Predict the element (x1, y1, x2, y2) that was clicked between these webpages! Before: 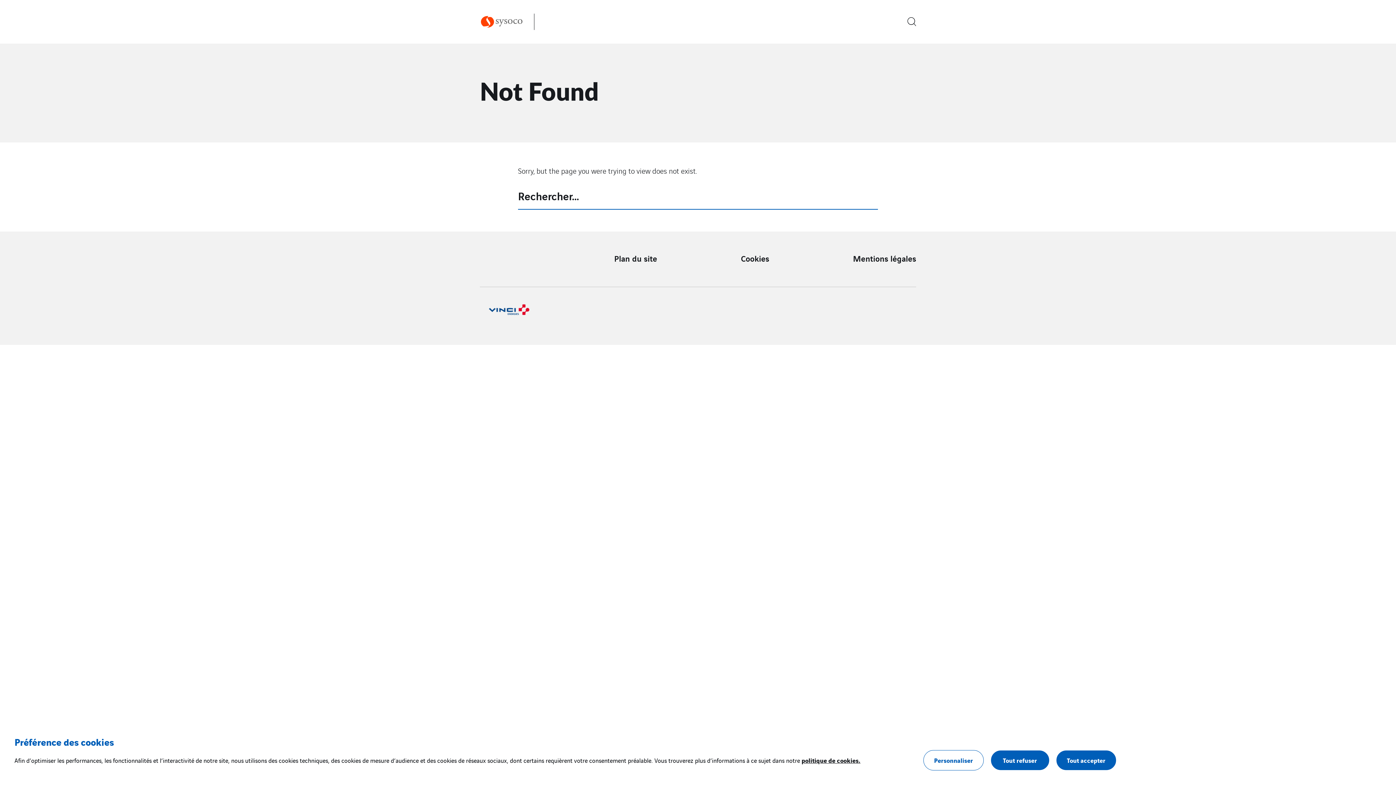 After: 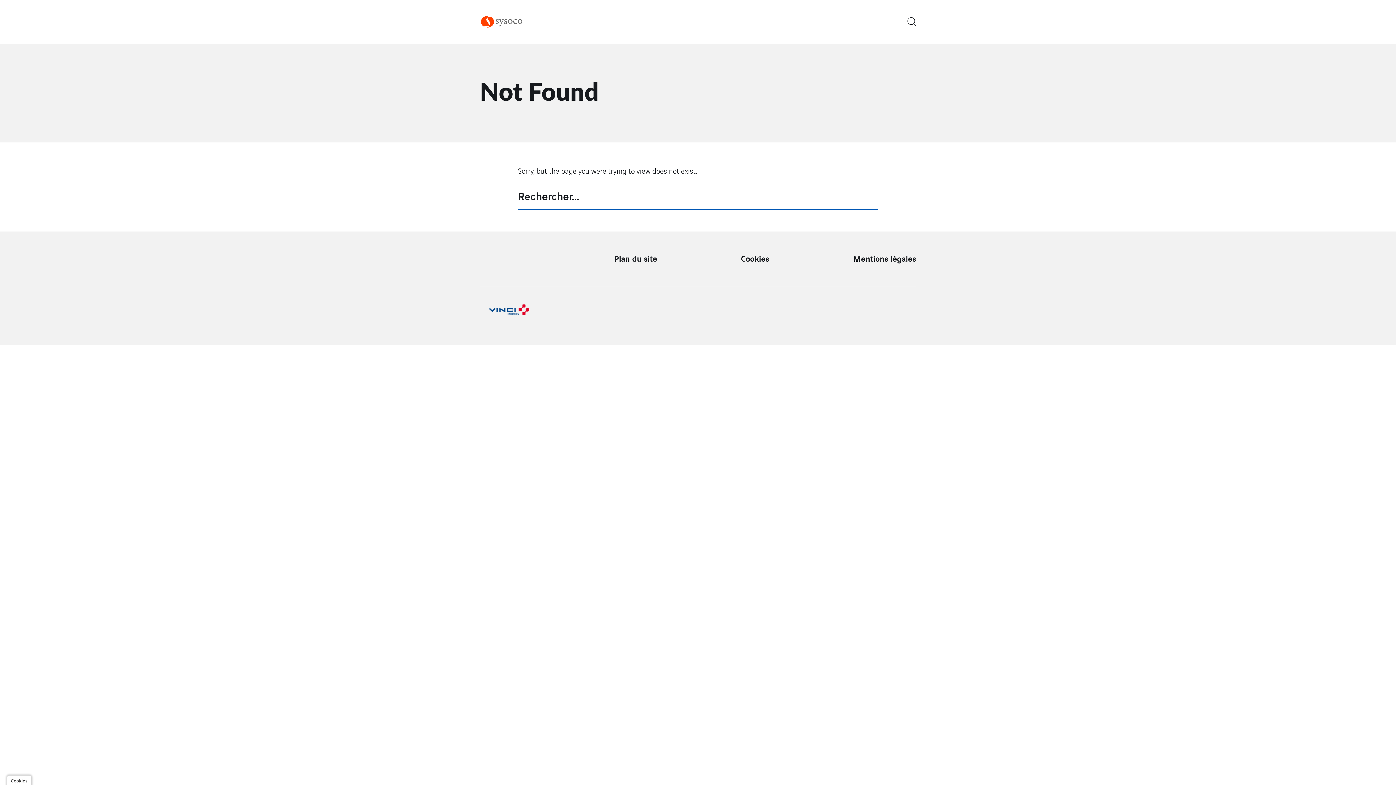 Action: bbox: (991, 750, 1049, 770) label: Tout refuser